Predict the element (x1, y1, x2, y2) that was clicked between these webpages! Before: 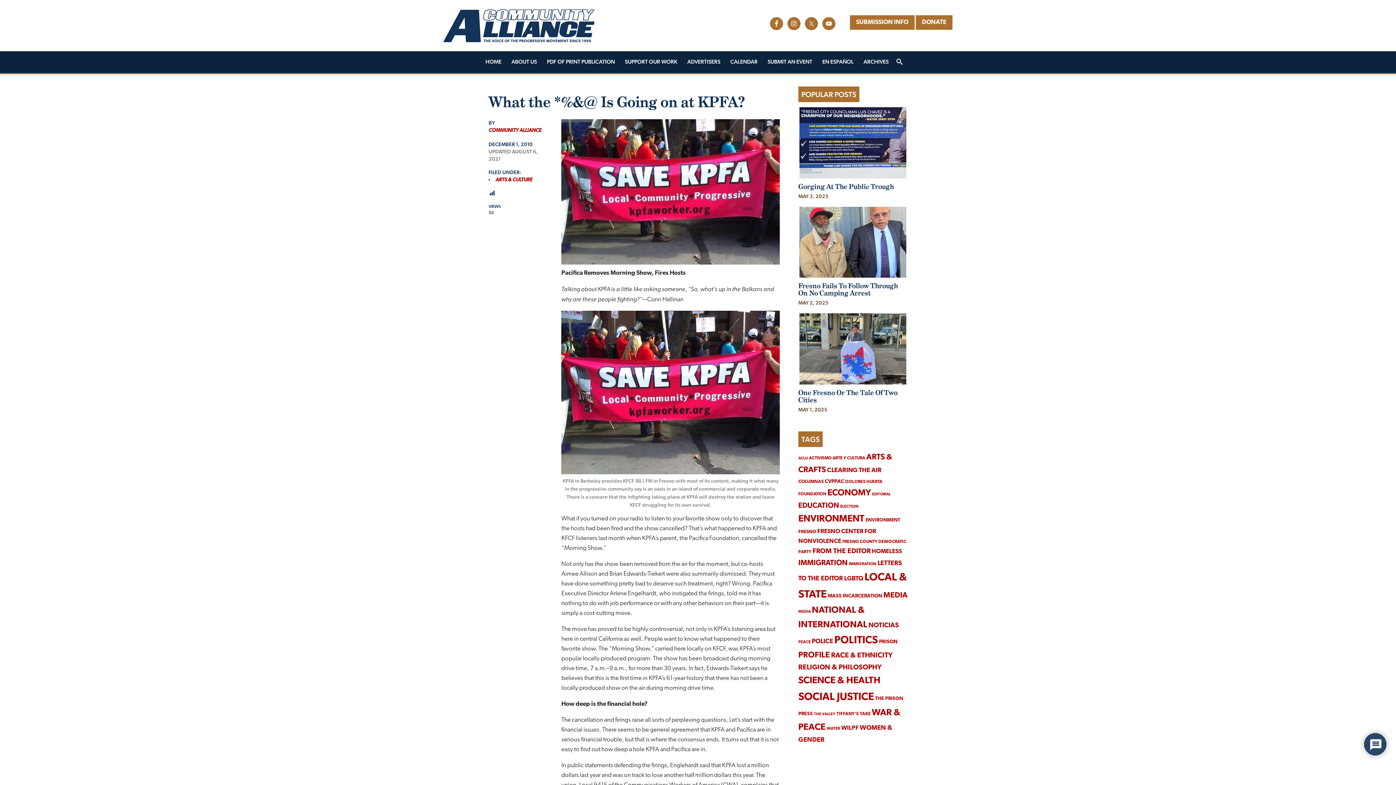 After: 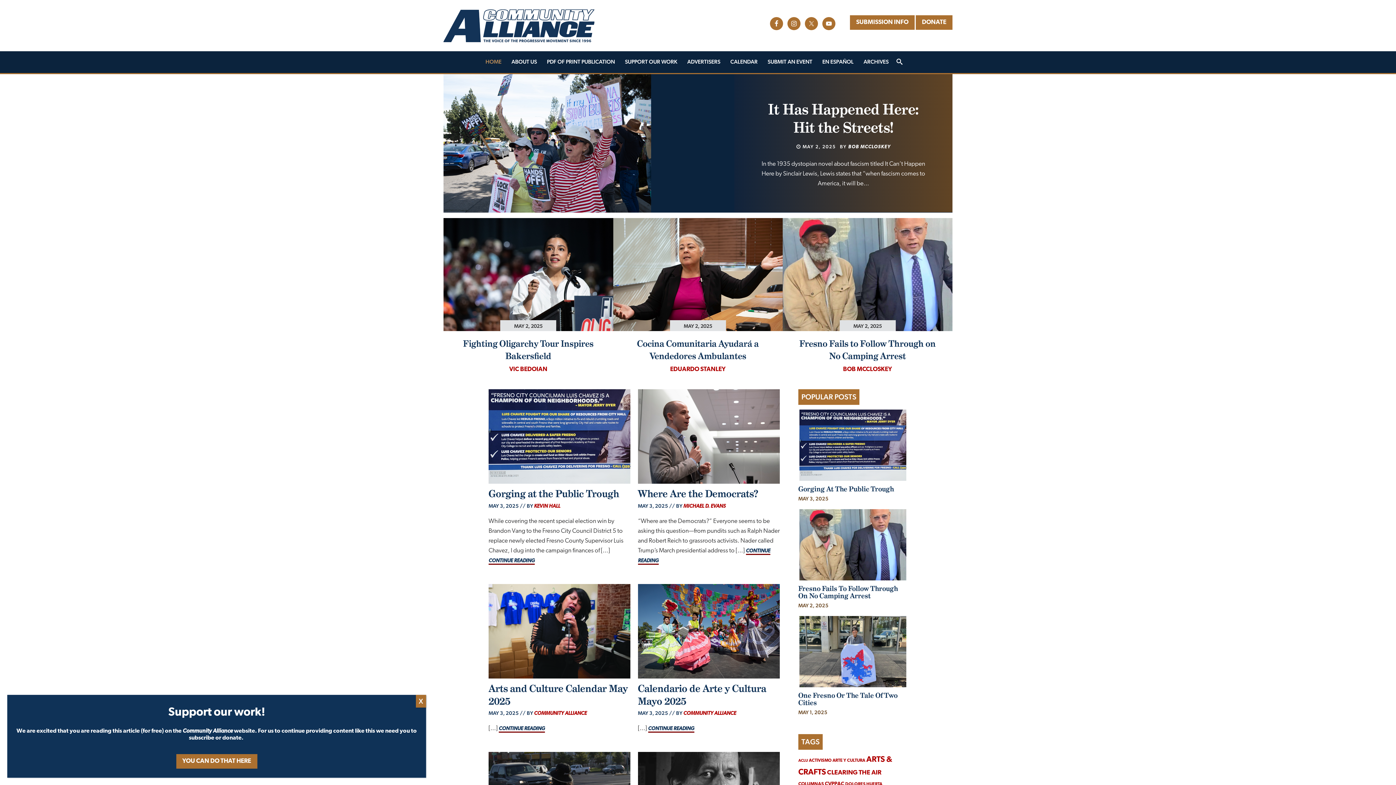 Action: bbox: (485, 58, 501, 65) label: HOME